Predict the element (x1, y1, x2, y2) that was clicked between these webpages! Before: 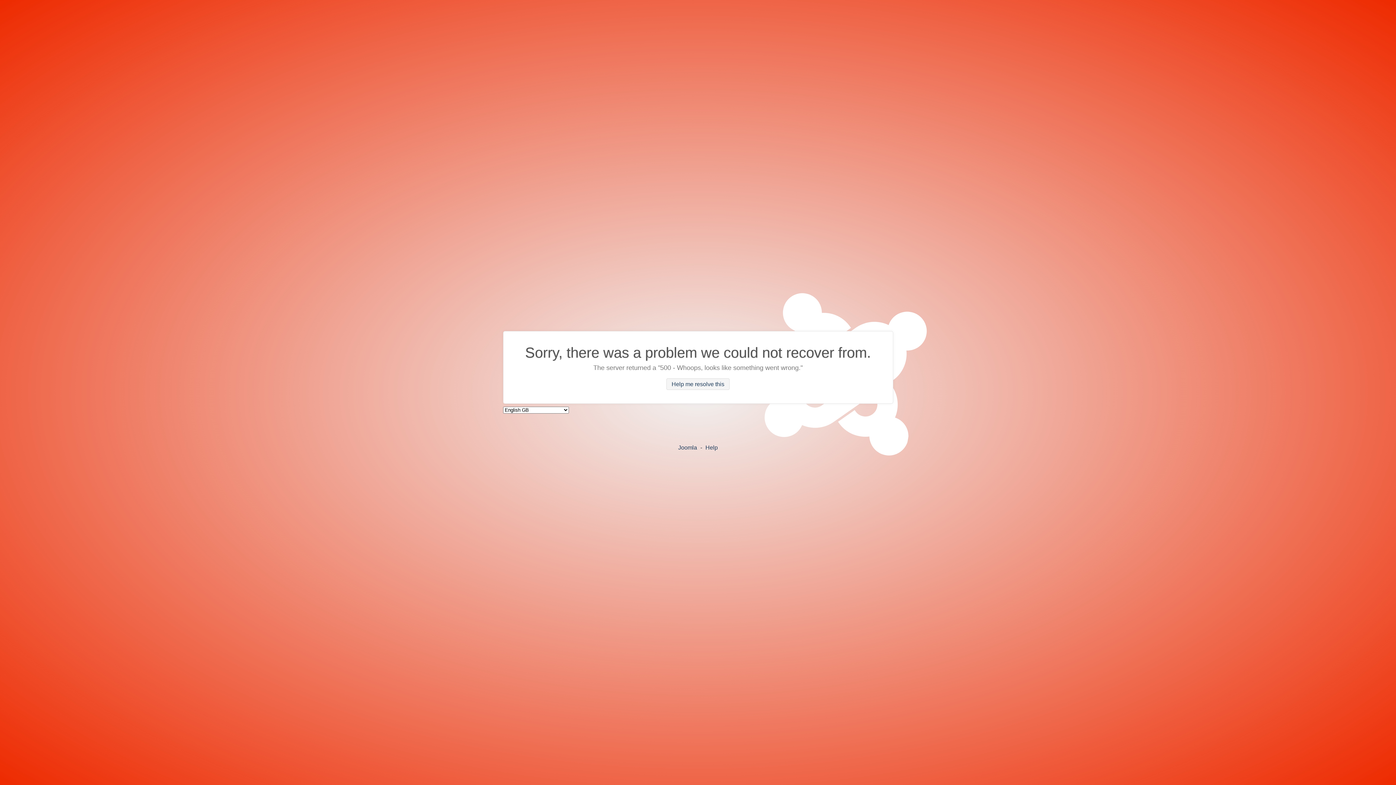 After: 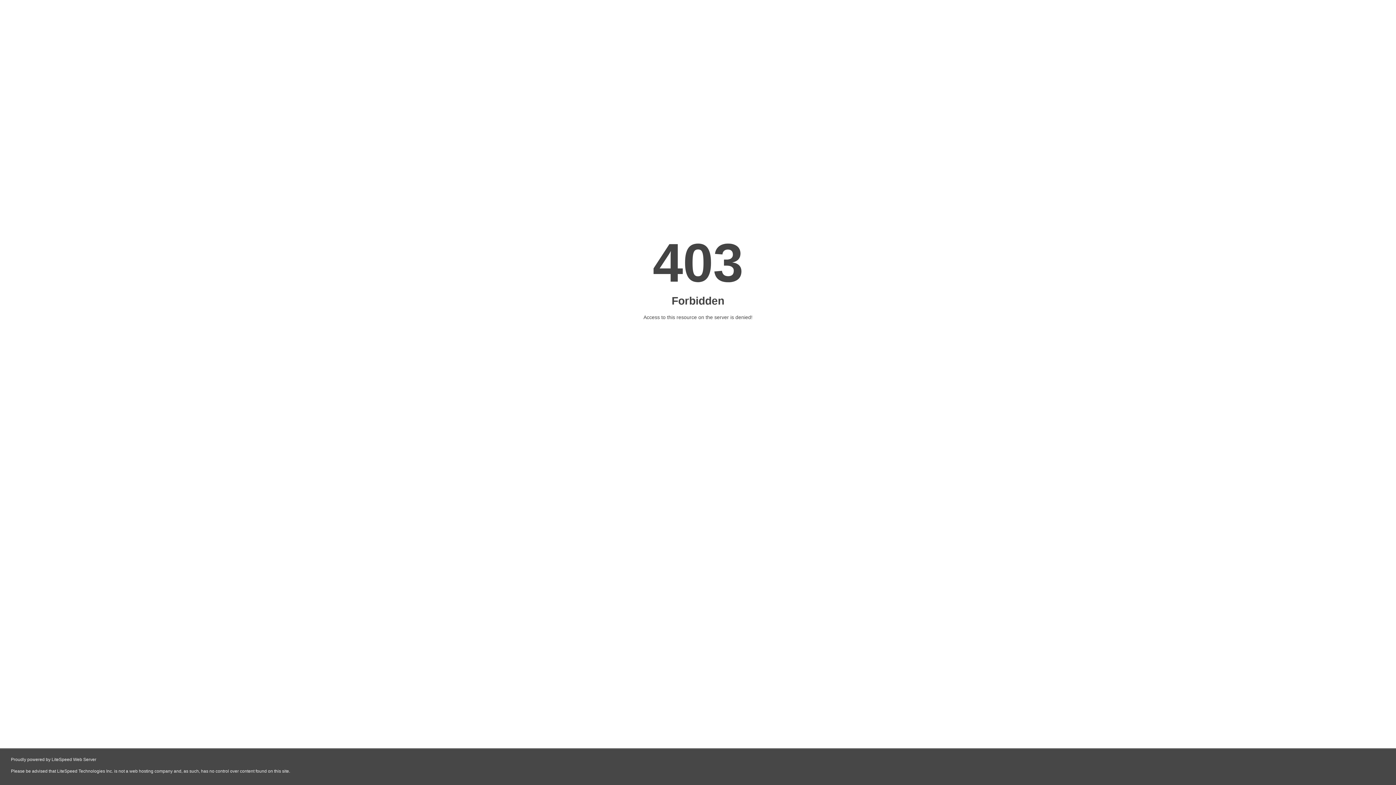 Action: bbox: (705, 444, 718, 450) label: Help